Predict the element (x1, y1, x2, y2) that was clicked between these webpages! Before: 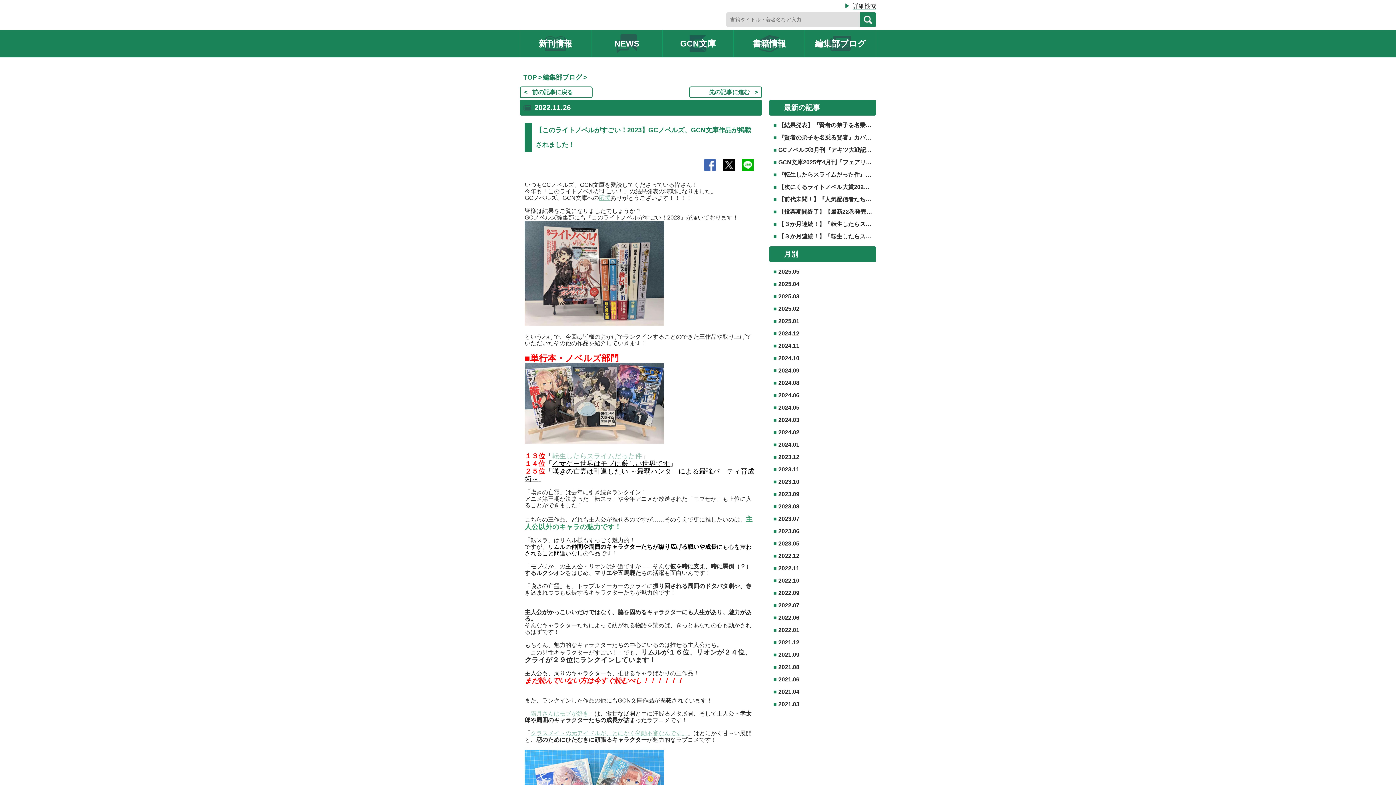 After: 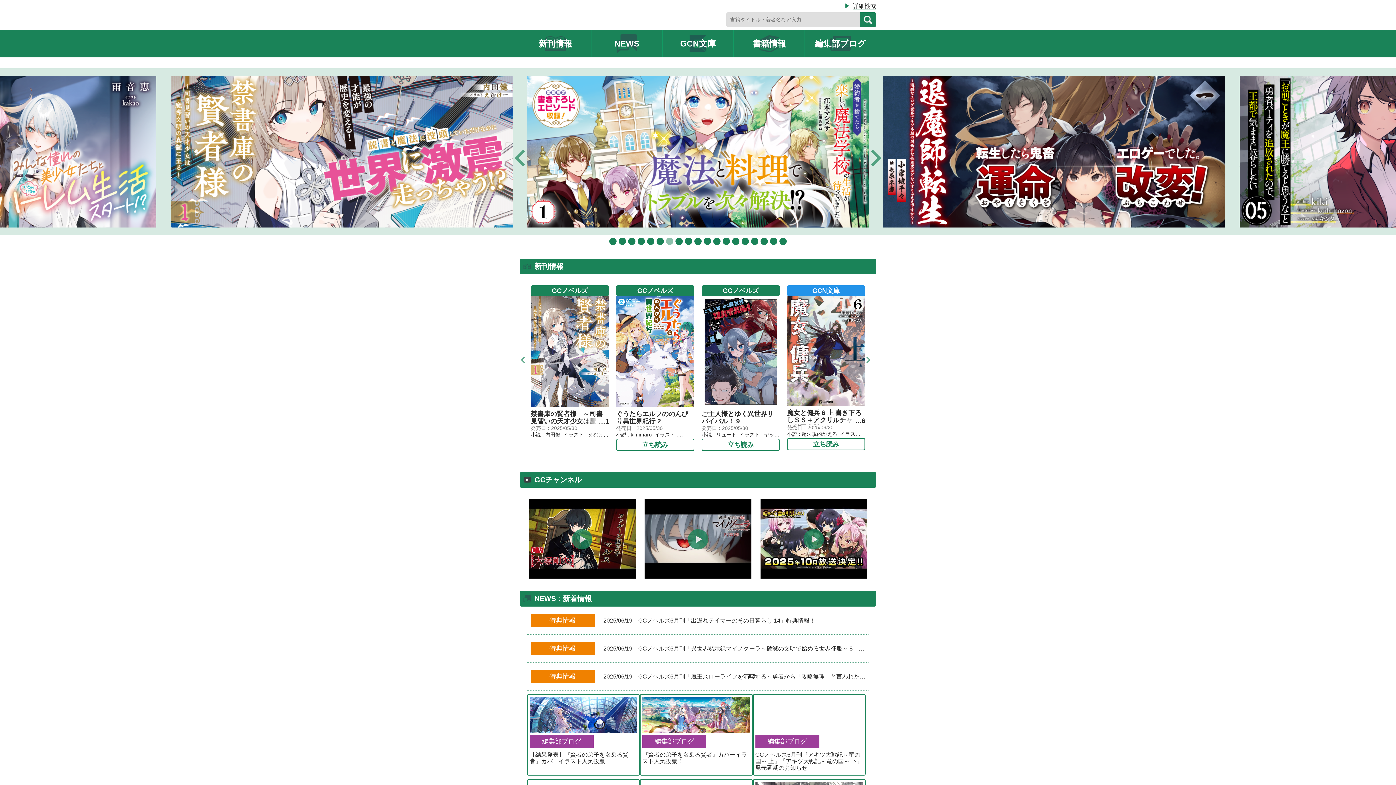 Action: bbox: (520, 16, 621, 29)